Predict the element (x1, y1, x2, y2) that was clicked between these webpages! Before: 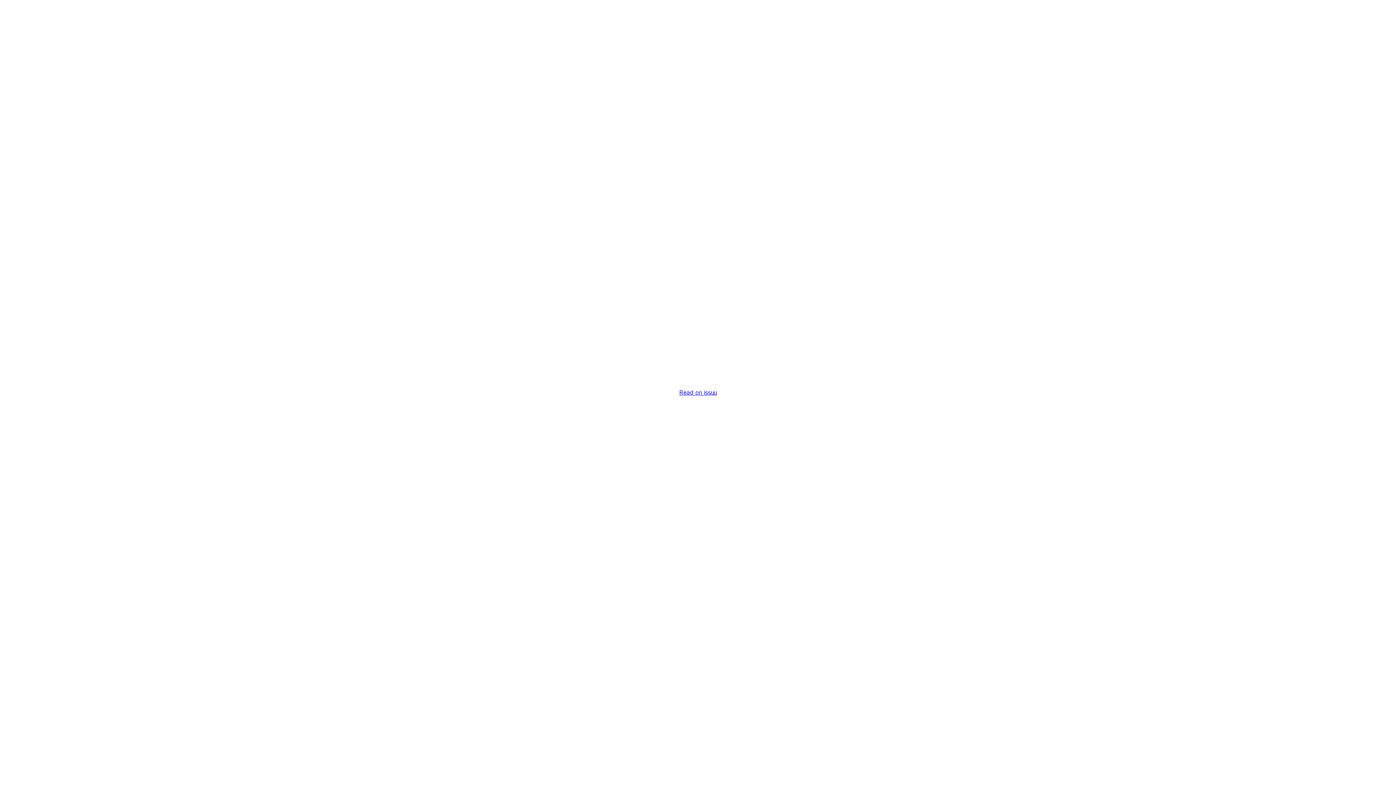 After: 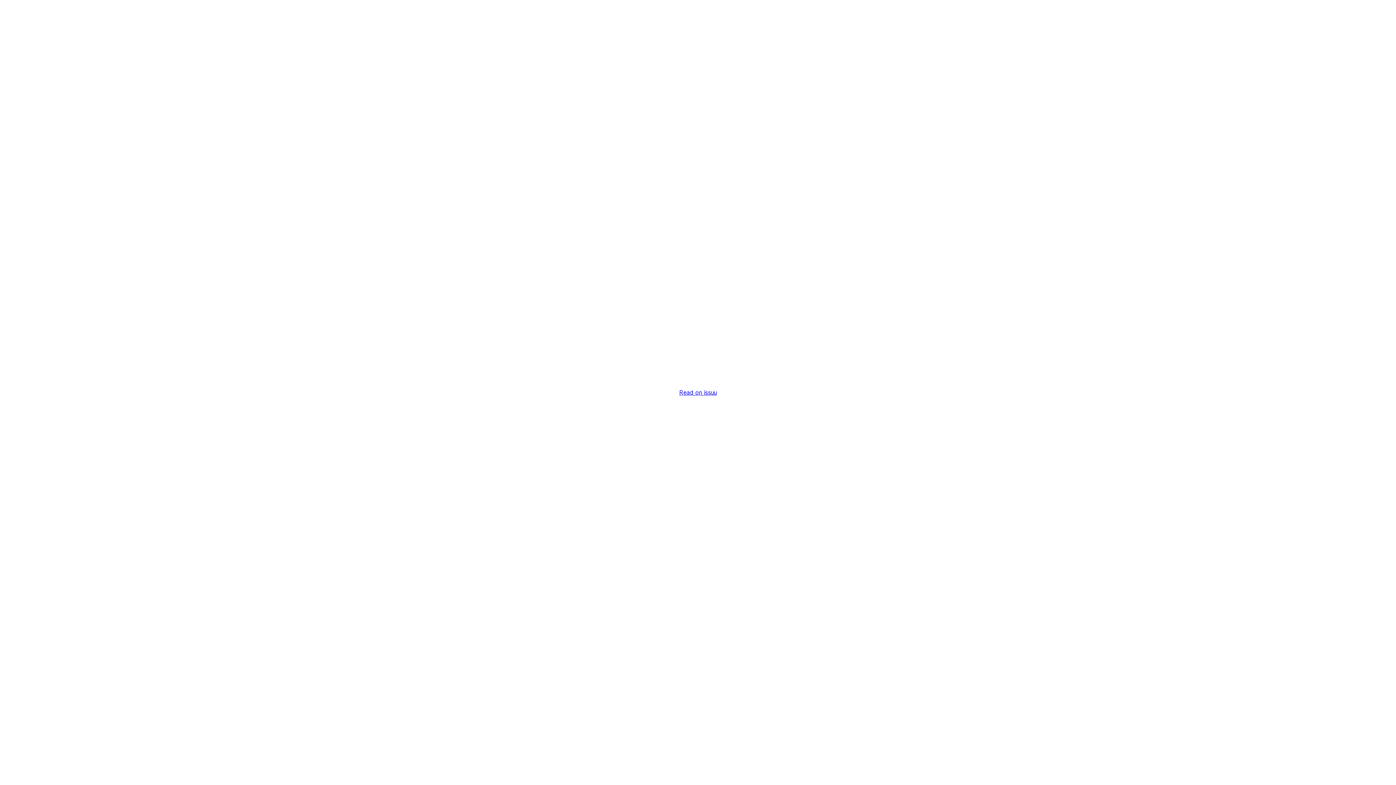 Action: bbox: (679, 389, 716, 396) label: Read on issuu